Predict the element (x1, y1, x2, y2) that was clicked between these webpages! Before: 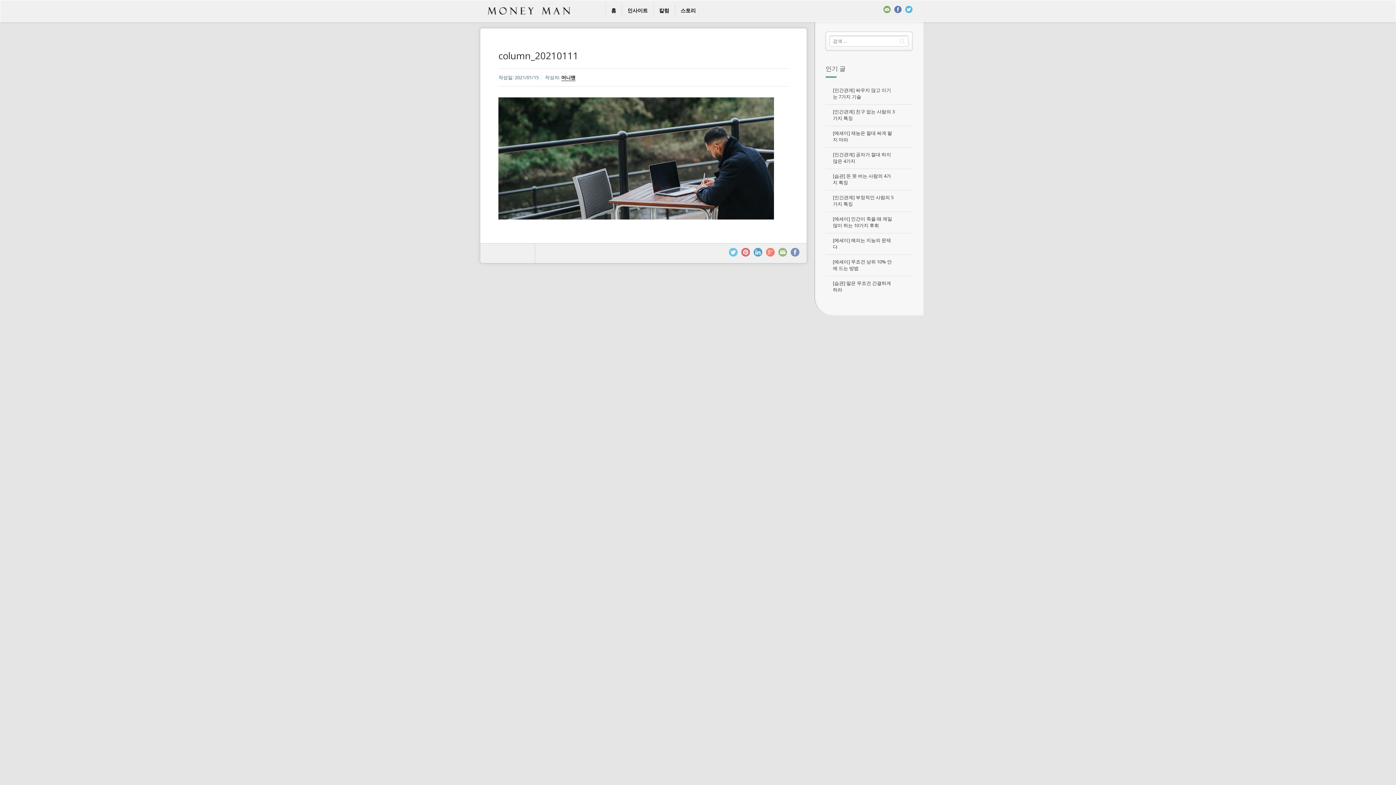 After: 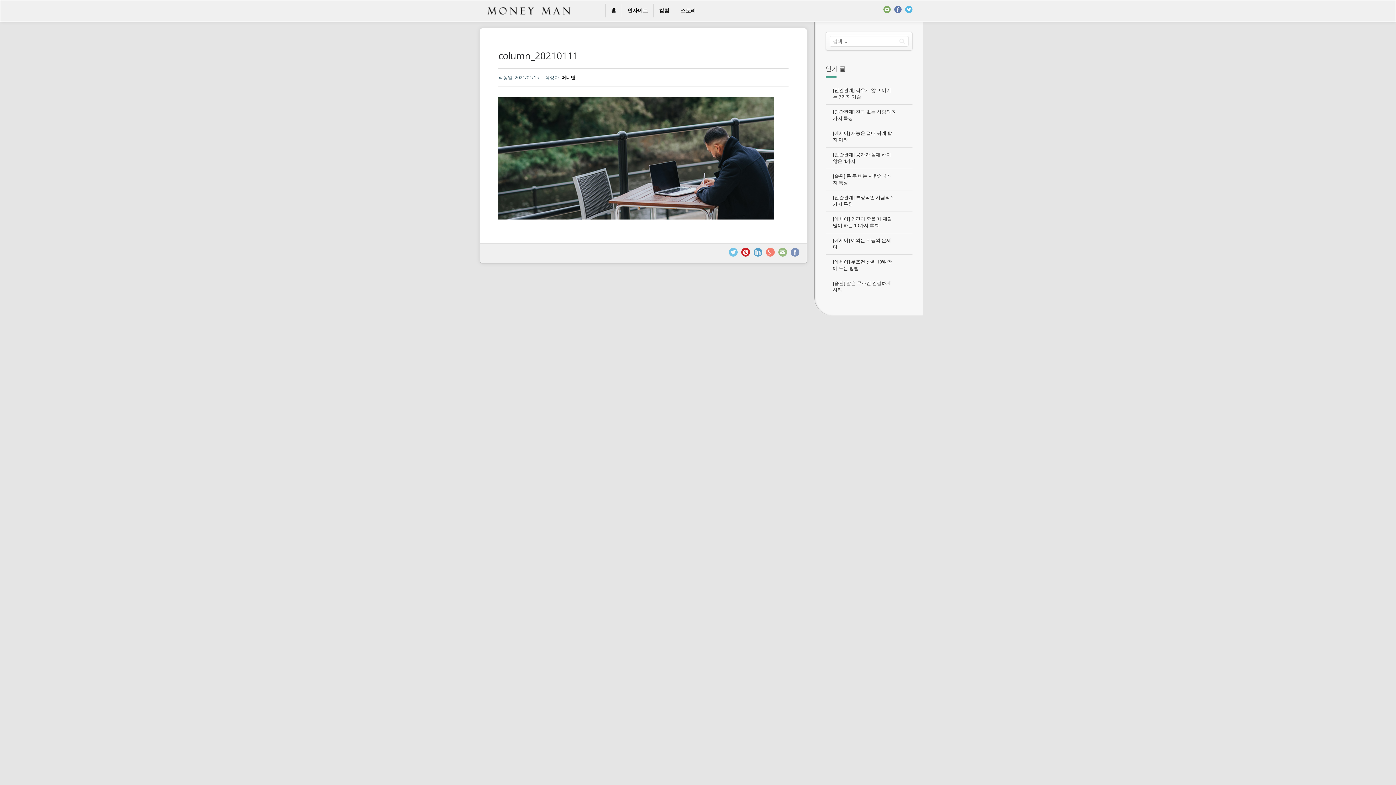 Action: bbox: (741, 248, 750, 256)